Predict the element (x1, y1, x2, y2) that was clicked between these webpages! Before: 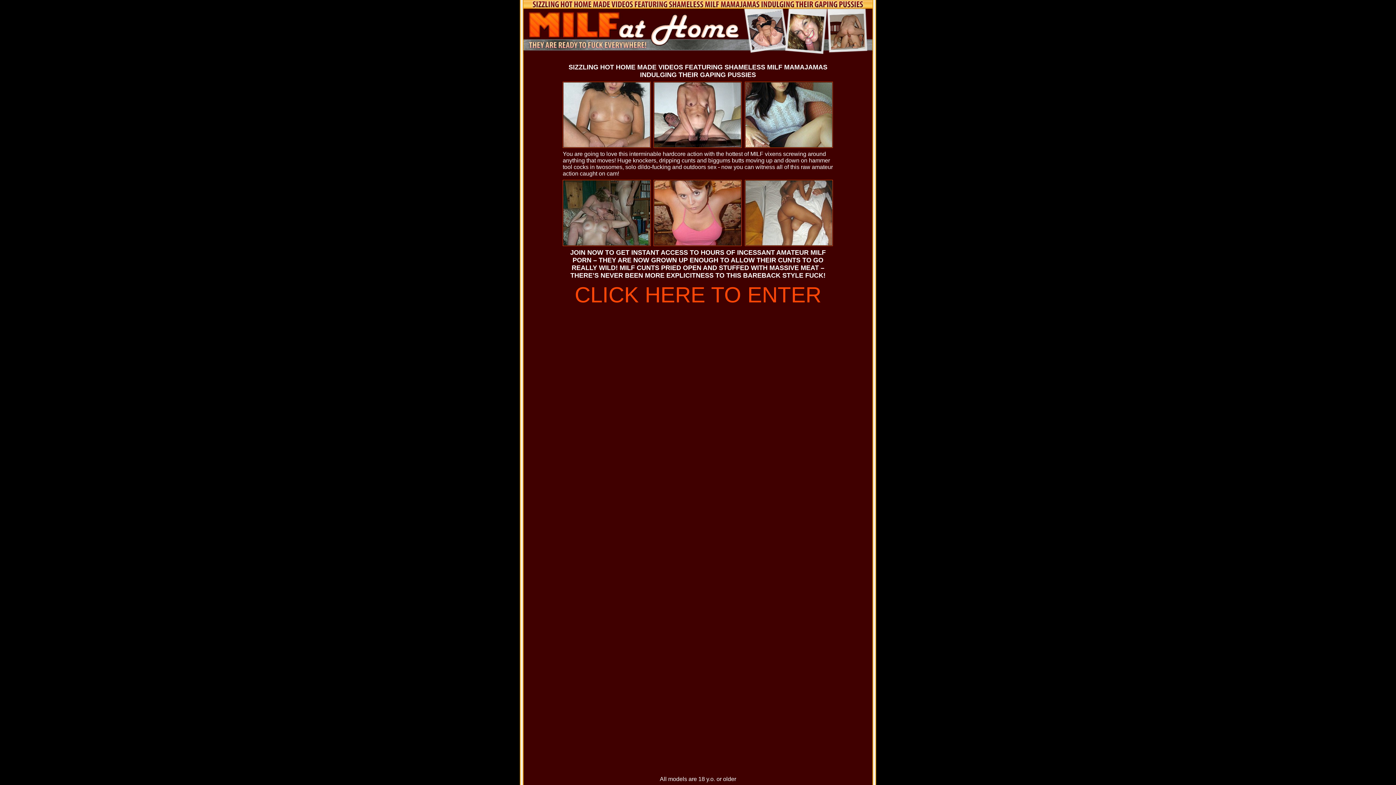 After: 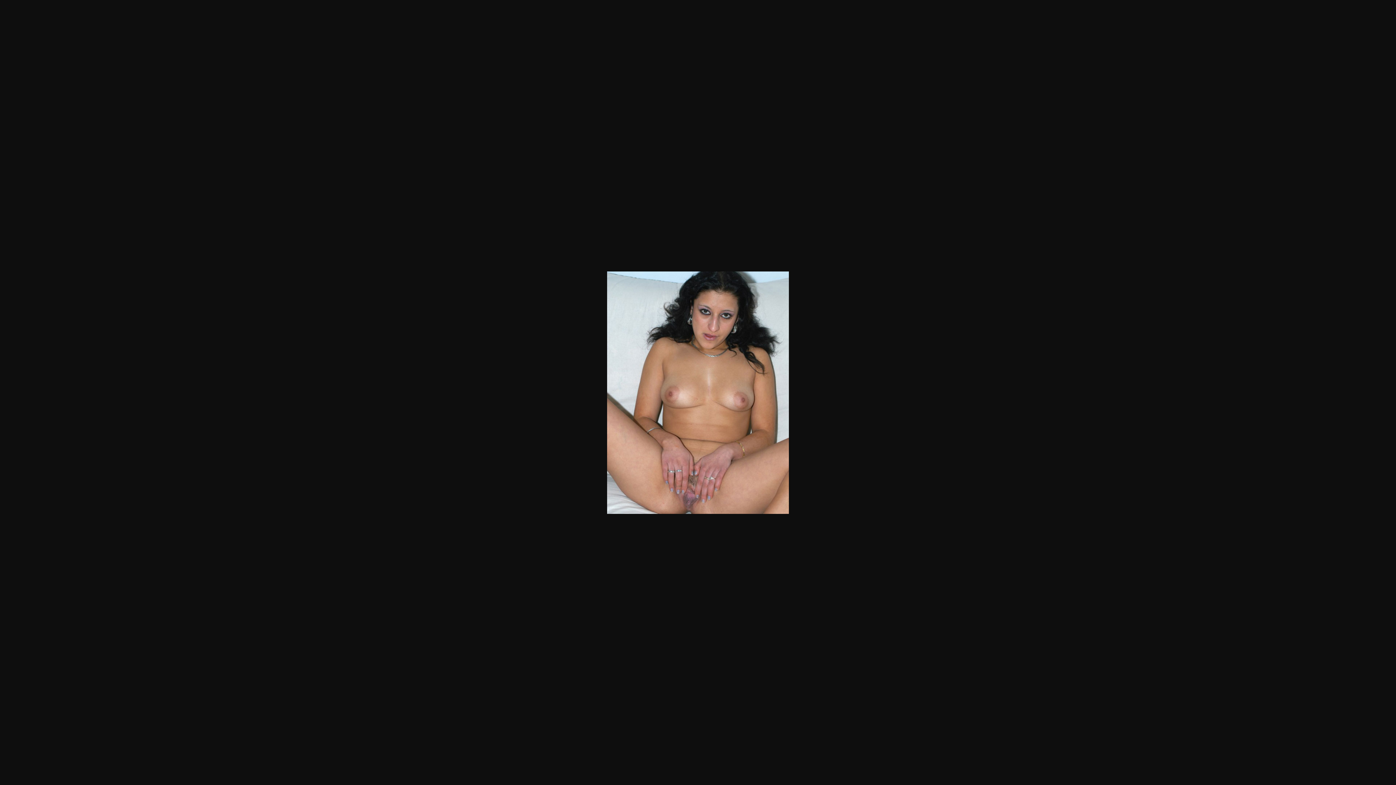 Action: bbox: (562, 142, 650, 149)